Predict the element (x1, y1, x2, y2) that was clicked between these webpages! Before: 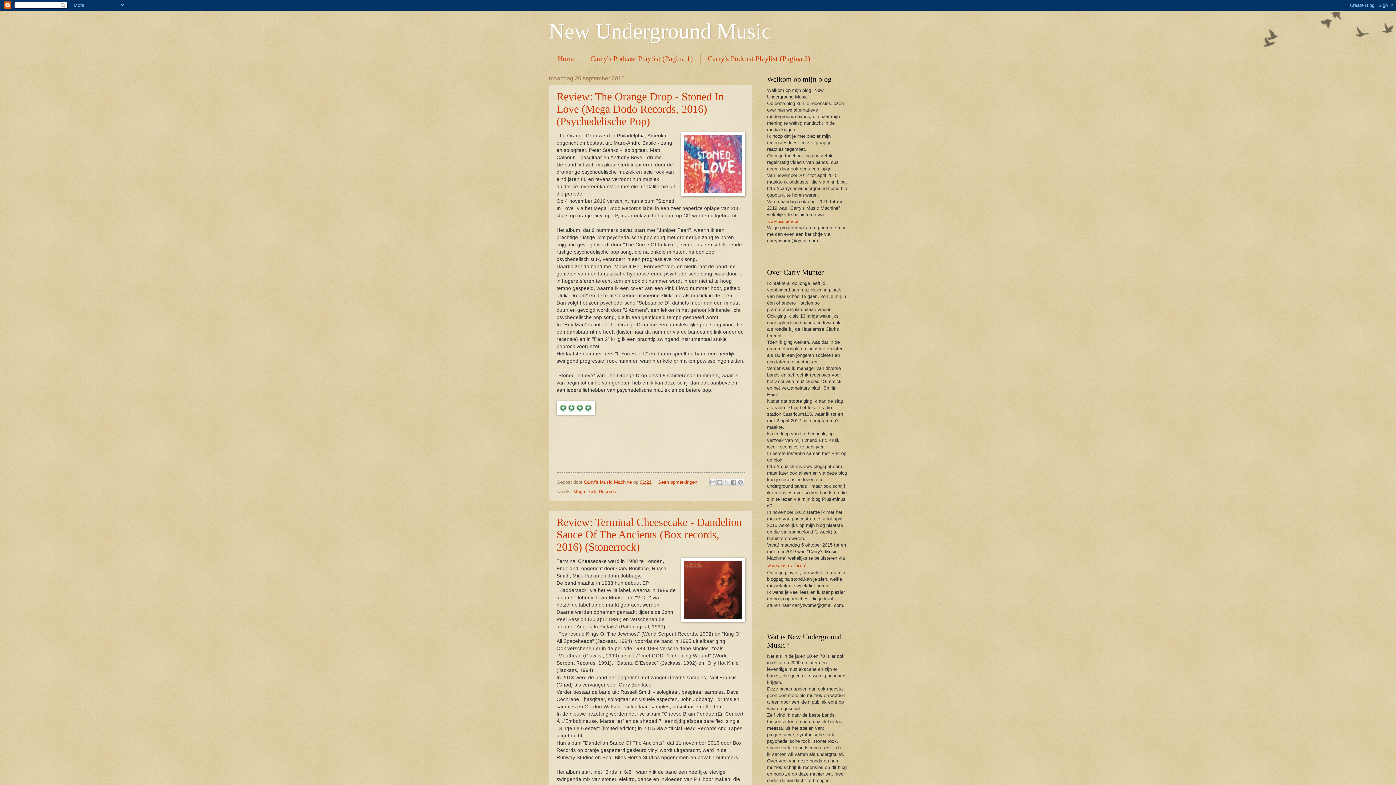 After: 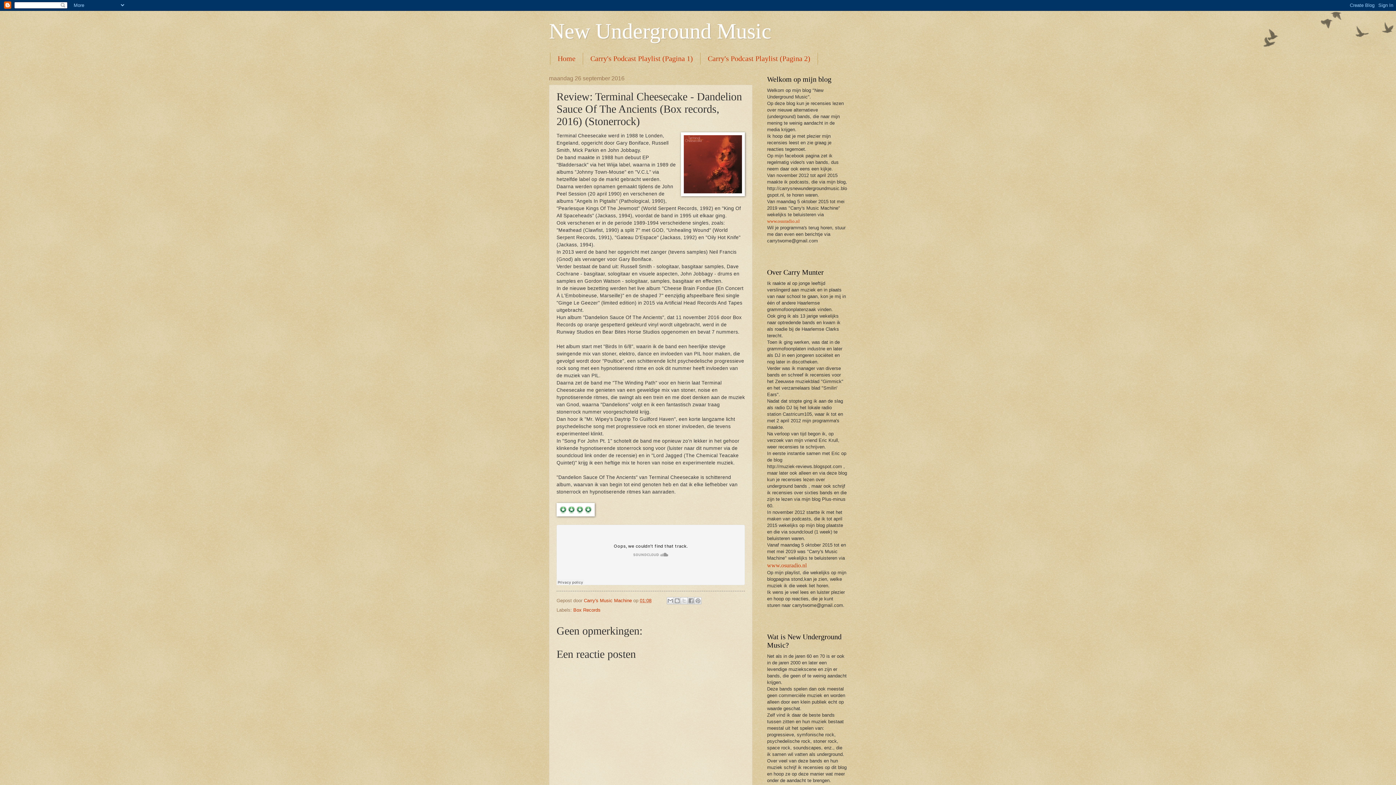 Action: bbox: (556, 516, 742, 553) label: Review: Terminal Cheesecake - Dandelion Sauce Of The Ancients (Box records, 2016) (Stonerrock)